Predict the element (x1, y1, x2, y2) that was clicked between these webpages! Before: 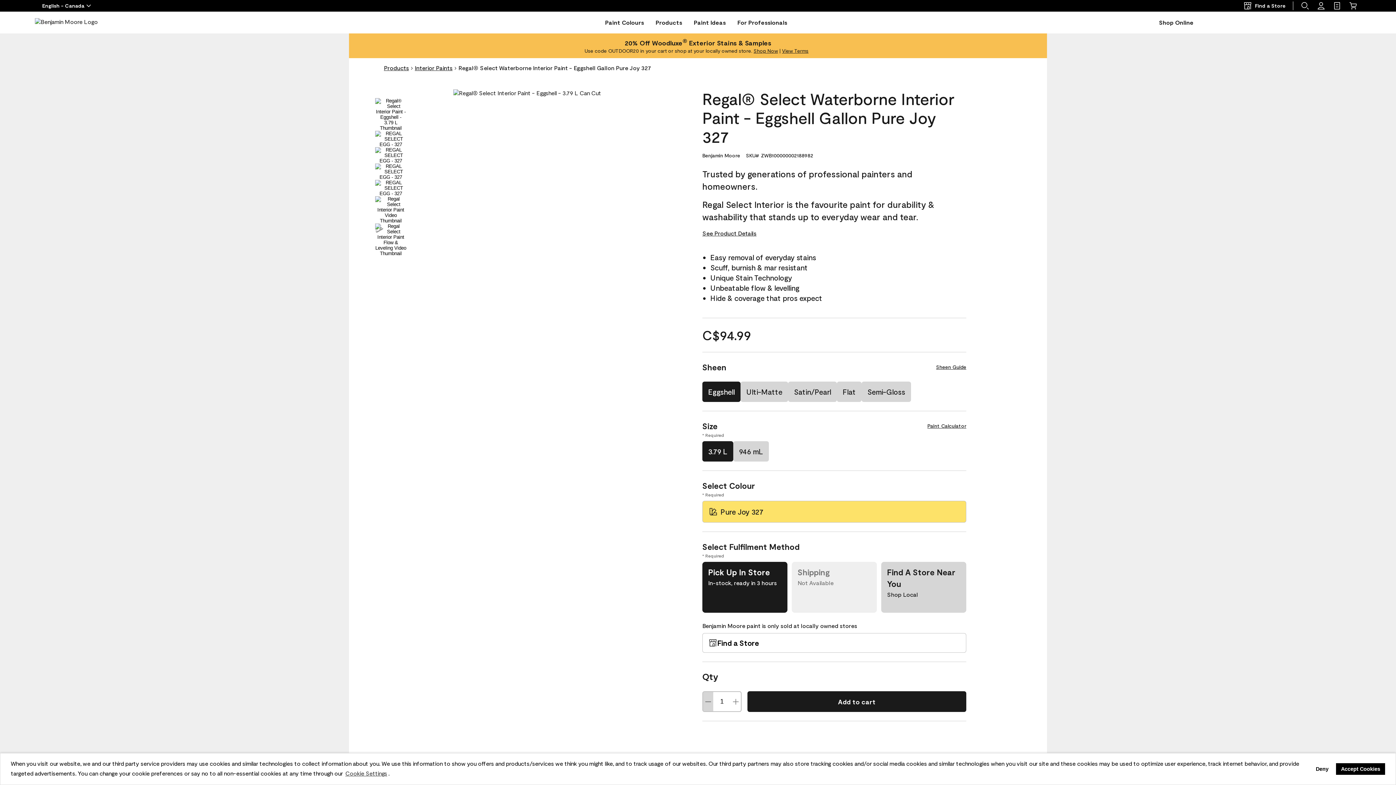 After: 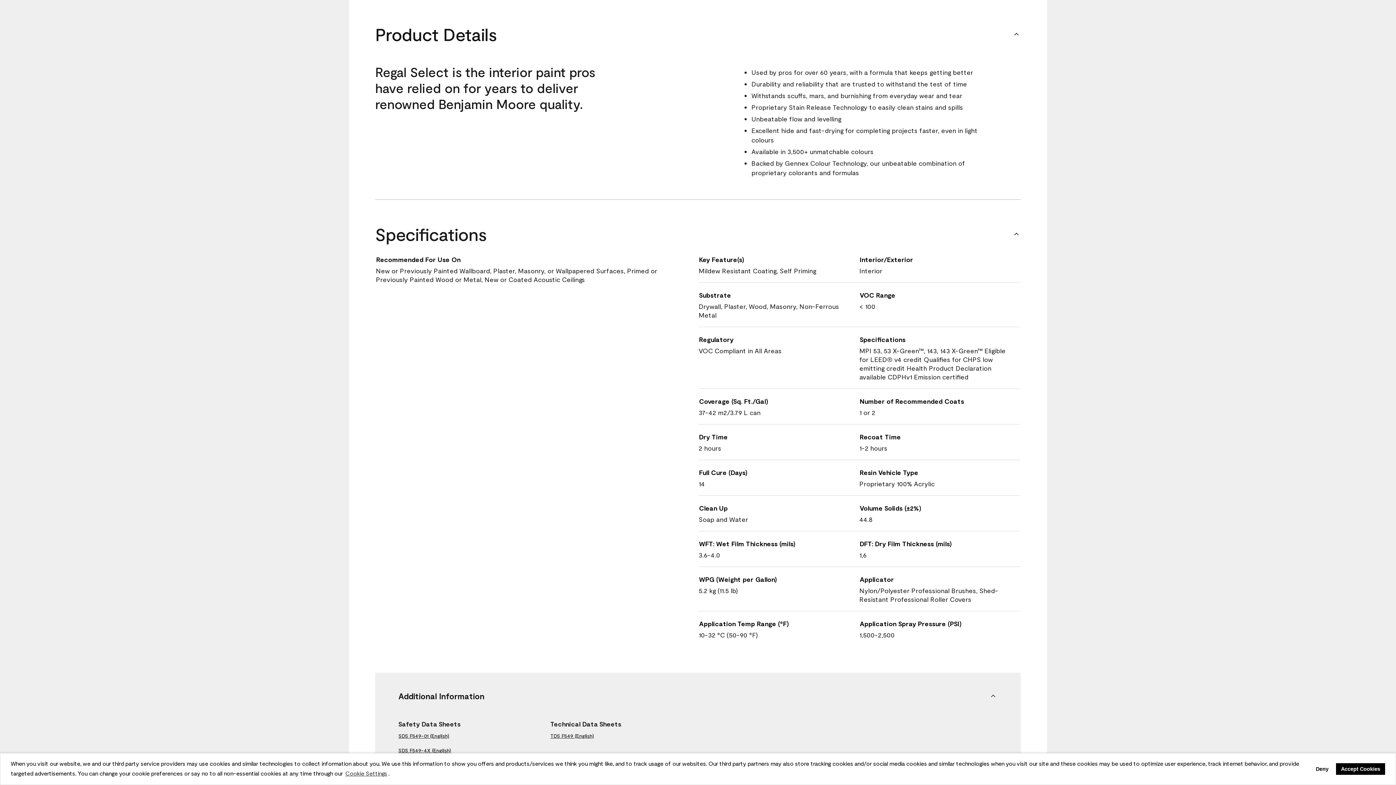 Action: bbox: (702, 229, 966, 237) label: See Product Details for Regal® Select Waterborne Interior Paint - Eggshell Gallon Pure Joy 327